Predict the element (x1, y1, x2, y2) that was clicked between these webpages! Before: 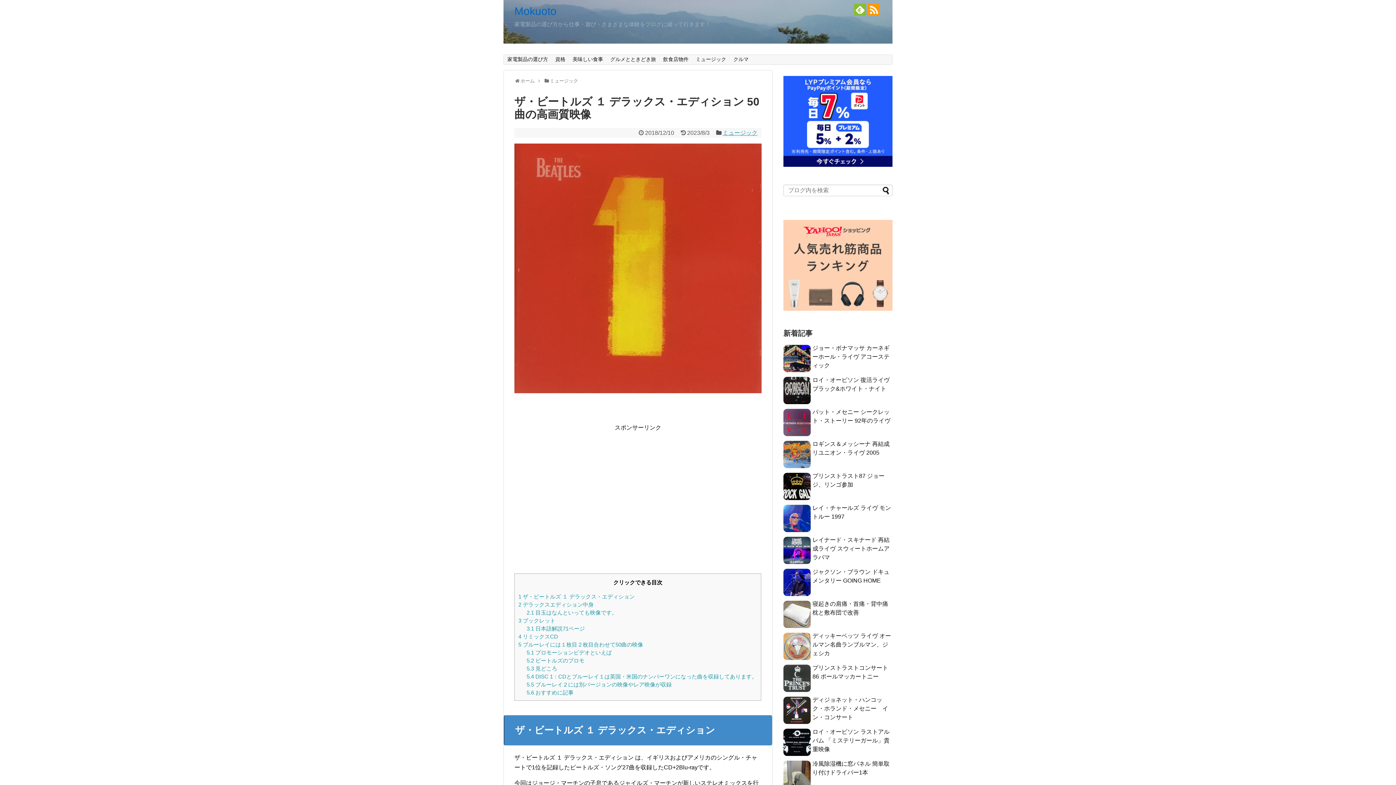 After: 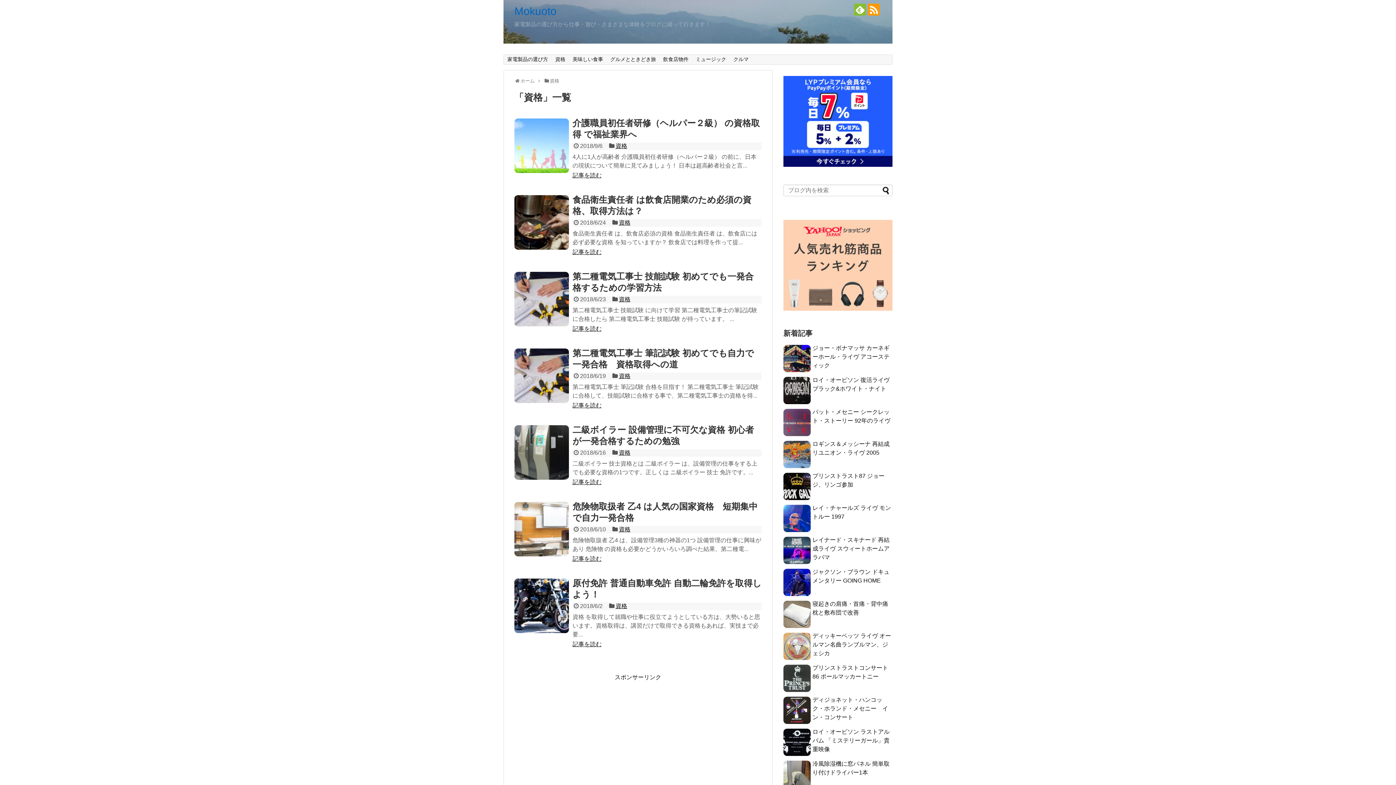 Action: label: 資格 bbox: (551, 54, 569, 64)